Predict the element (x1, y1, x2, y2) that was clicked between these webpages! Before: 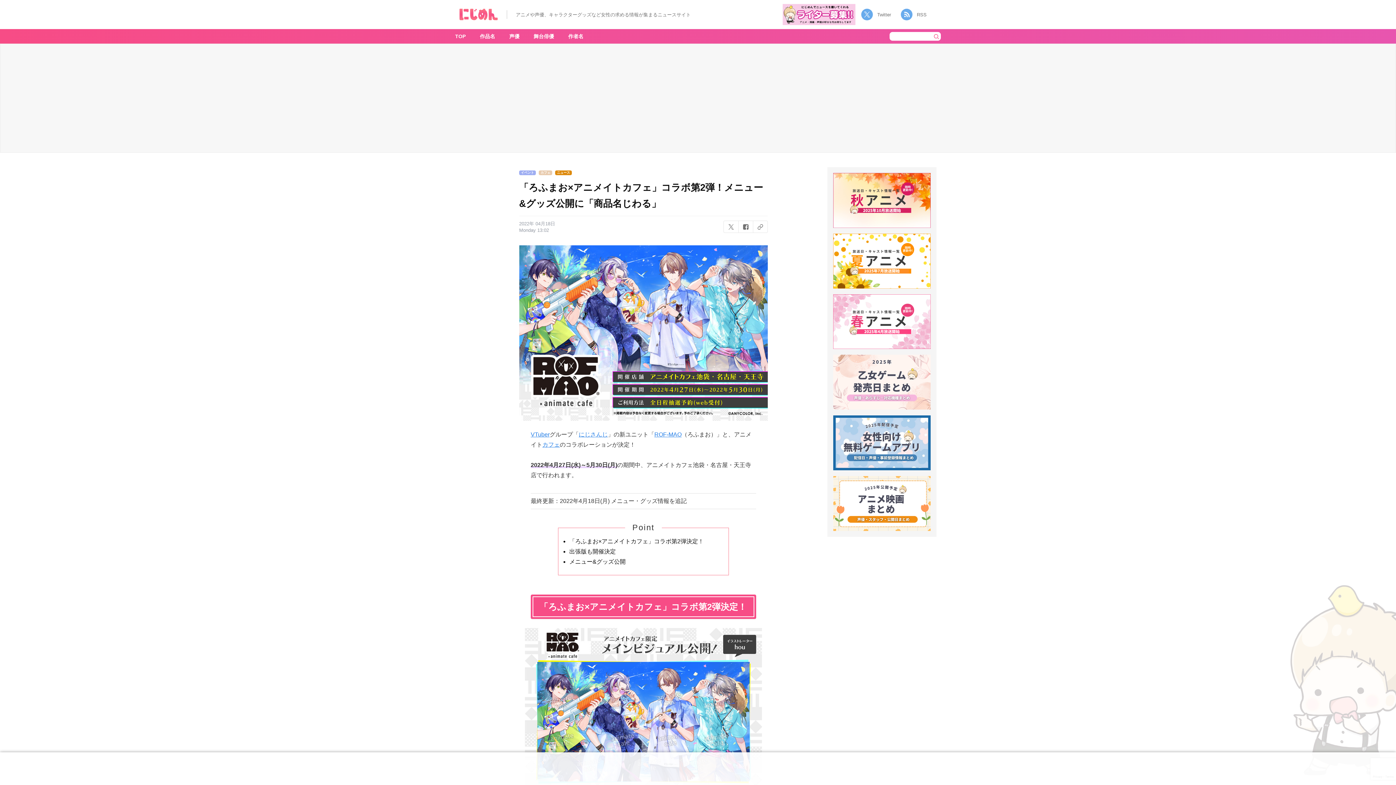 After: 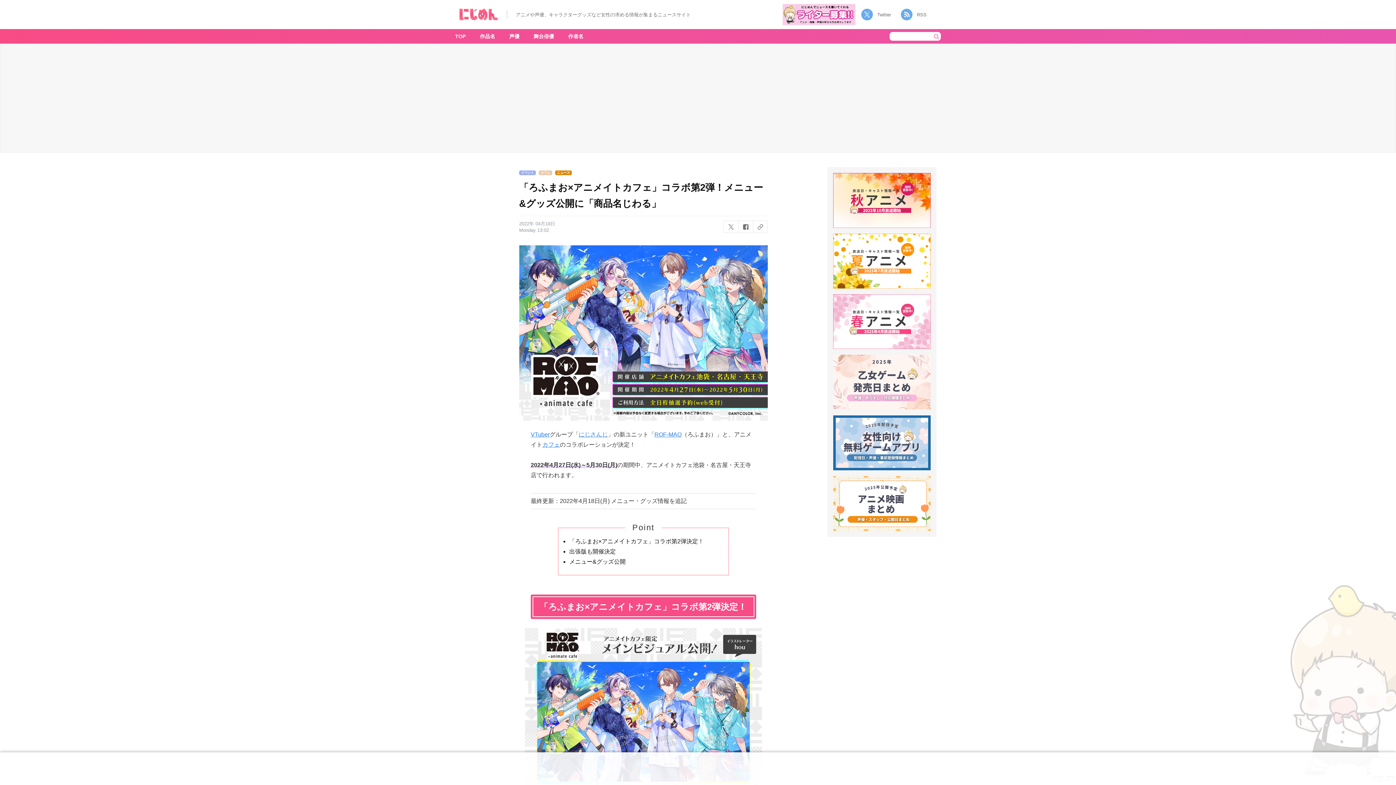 Action: bbox: (753, 221, 767, 232)